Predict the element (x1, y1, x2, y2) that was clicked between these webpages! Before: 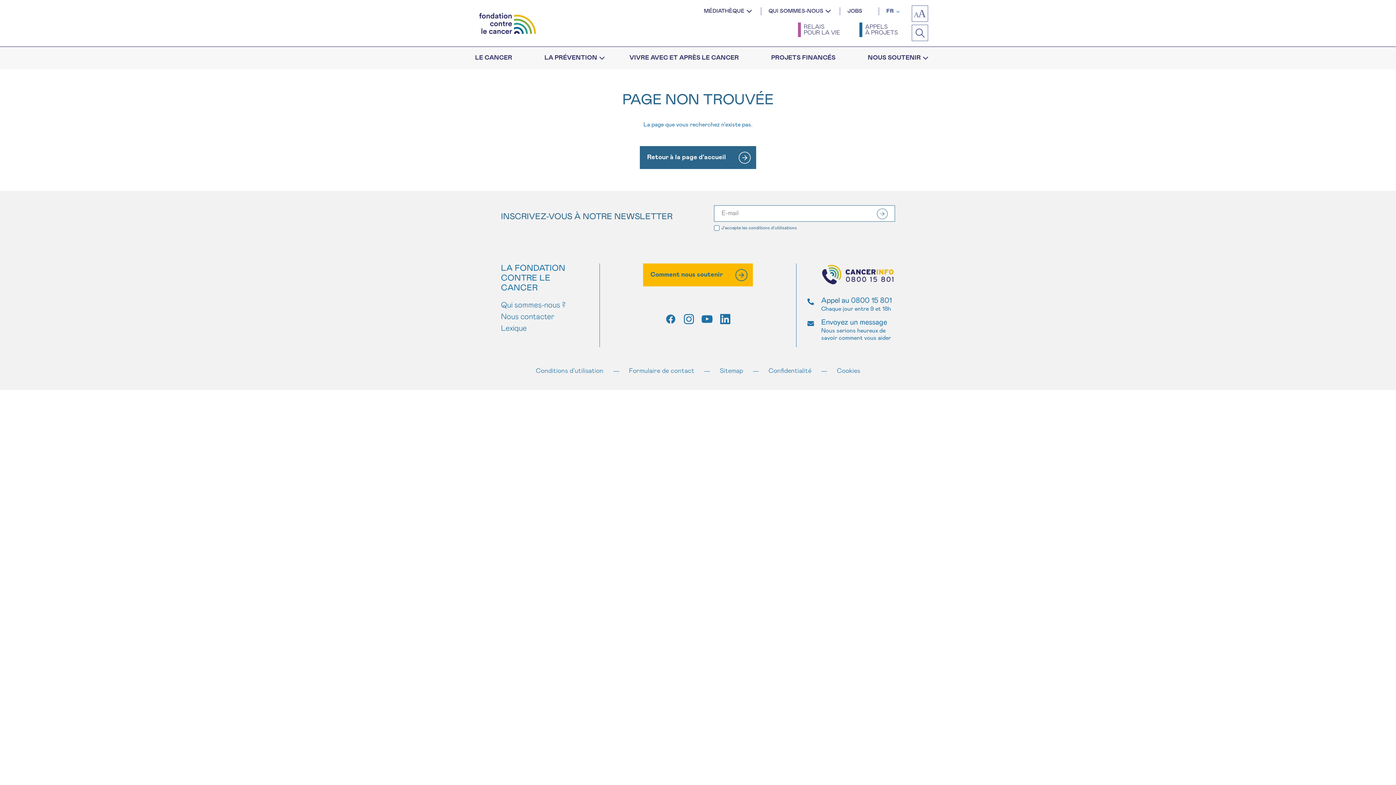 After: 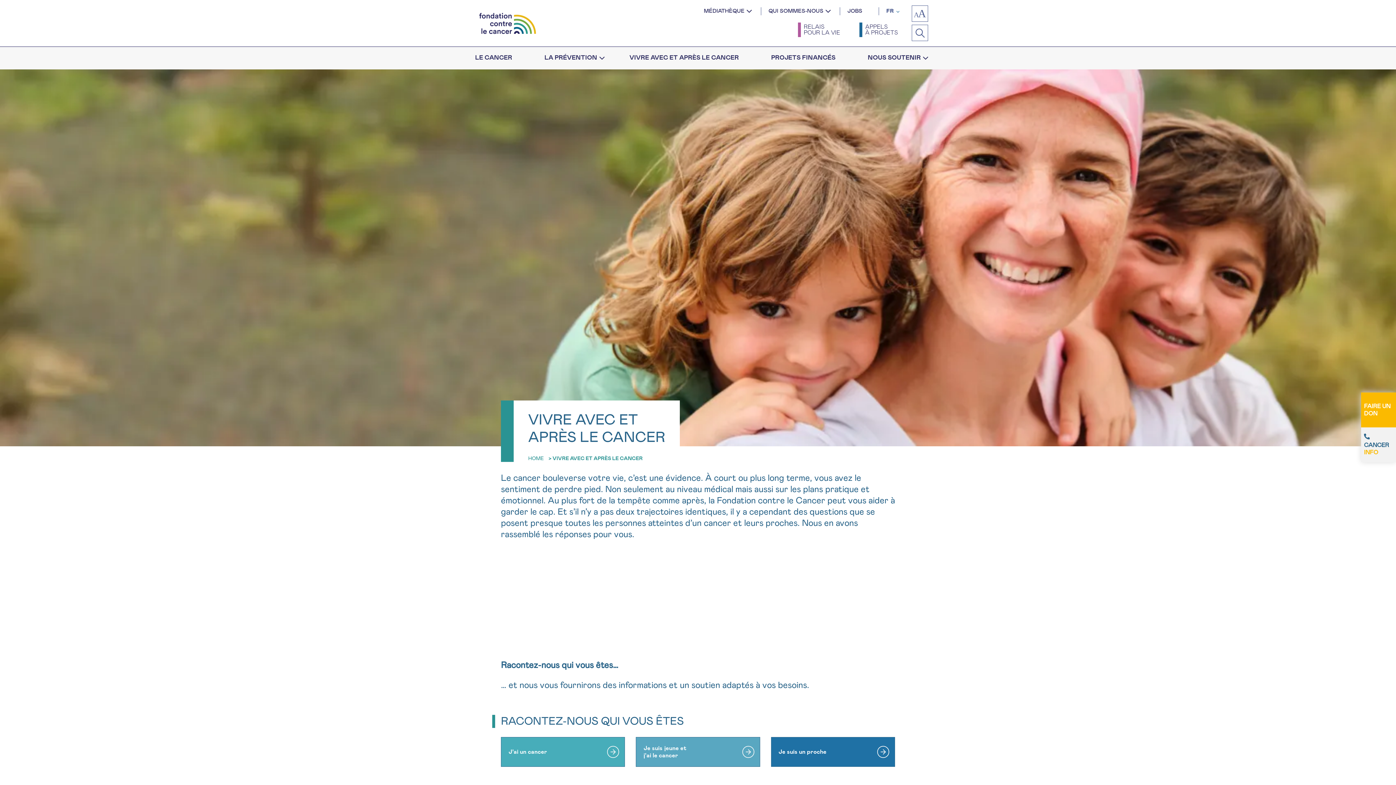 Action: bbox: (622, 46, 746, 69) label: VIVRE AVEC ET APRÈS LE CANCER